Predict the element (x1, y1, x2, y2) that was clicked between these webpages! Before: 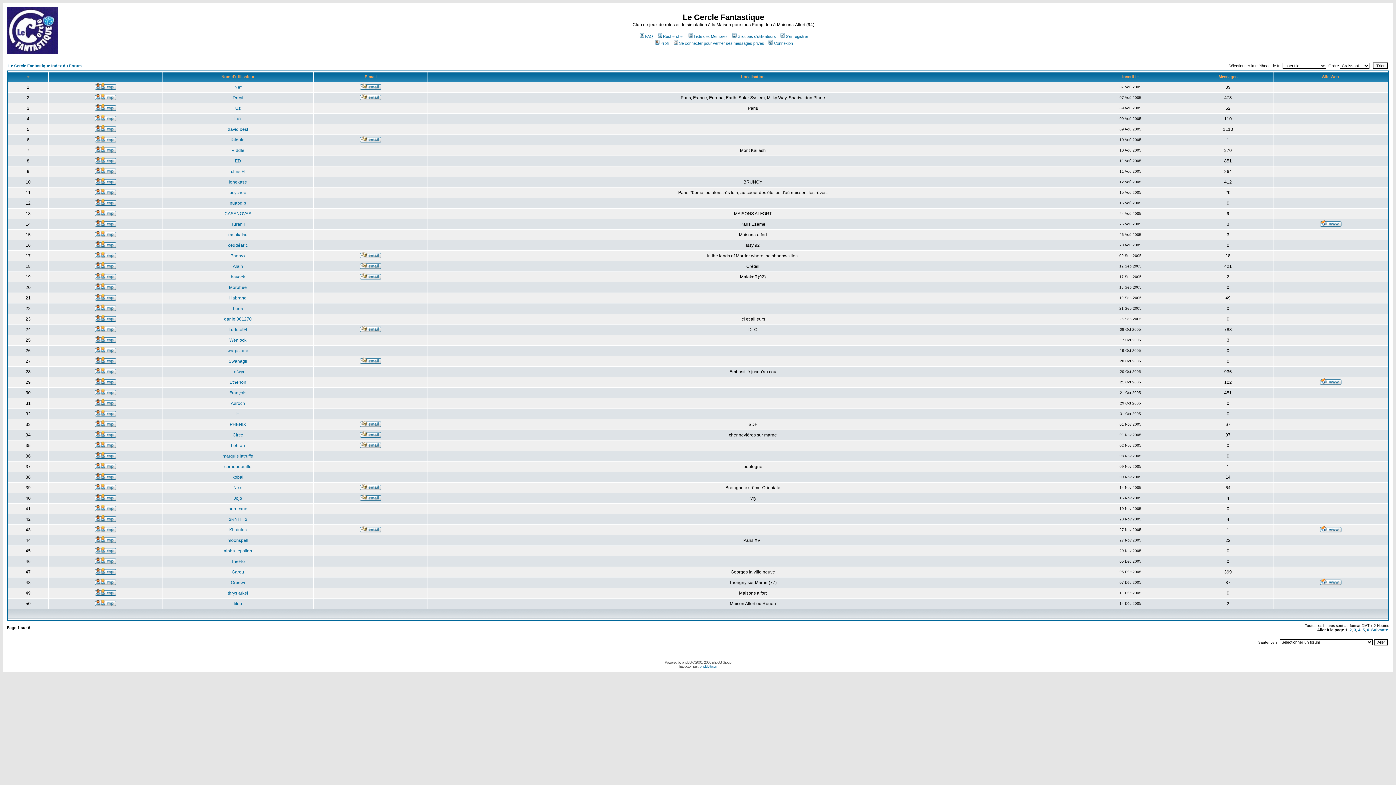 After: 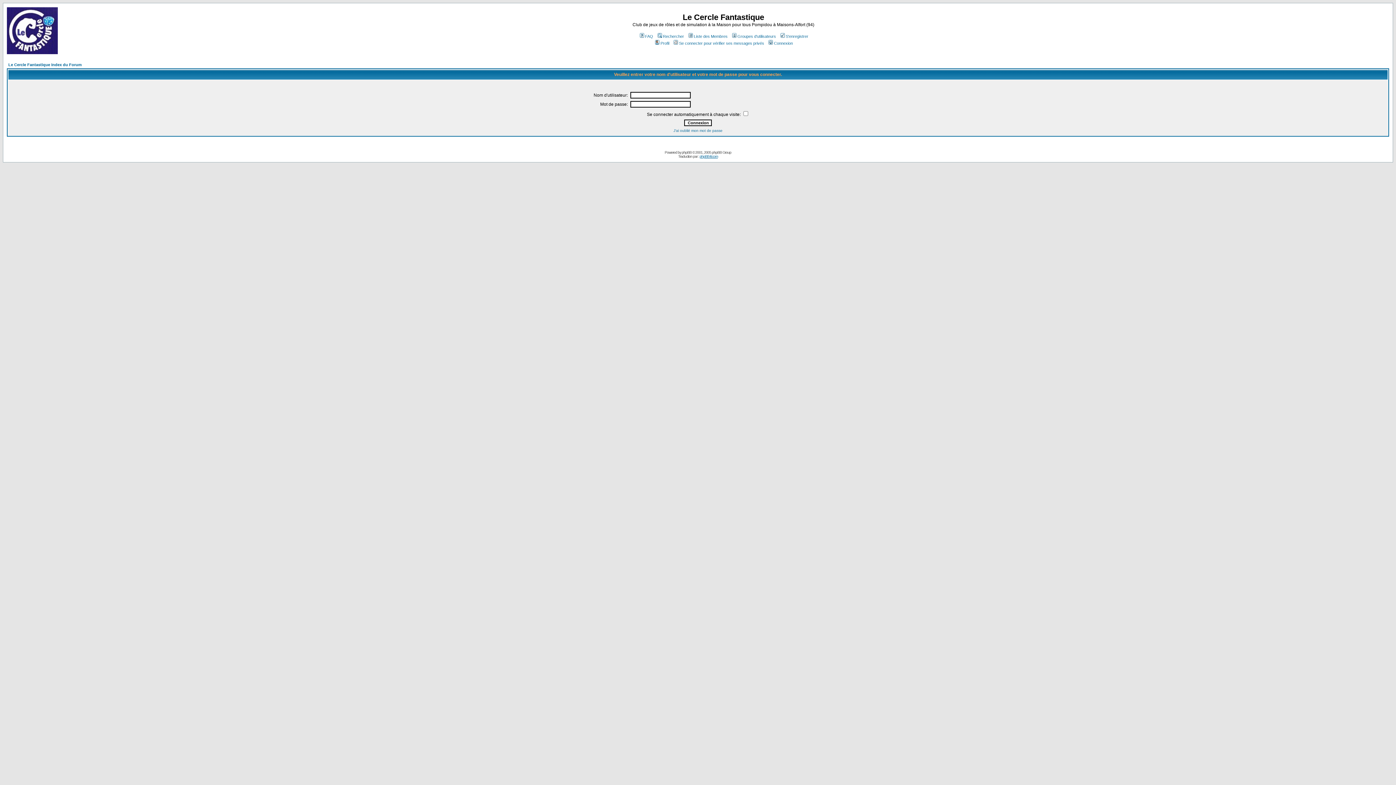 Action: bbox: (94, 369, 116, 375)